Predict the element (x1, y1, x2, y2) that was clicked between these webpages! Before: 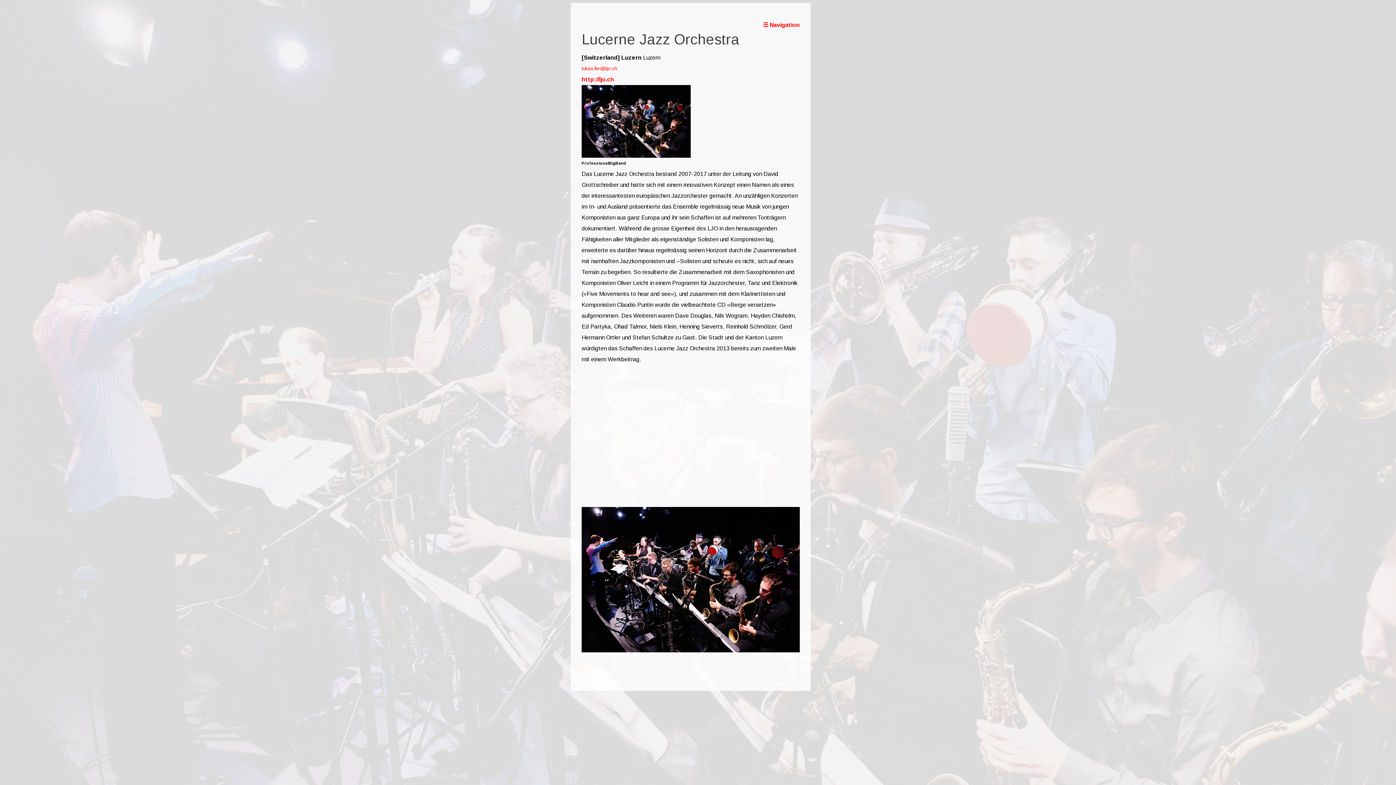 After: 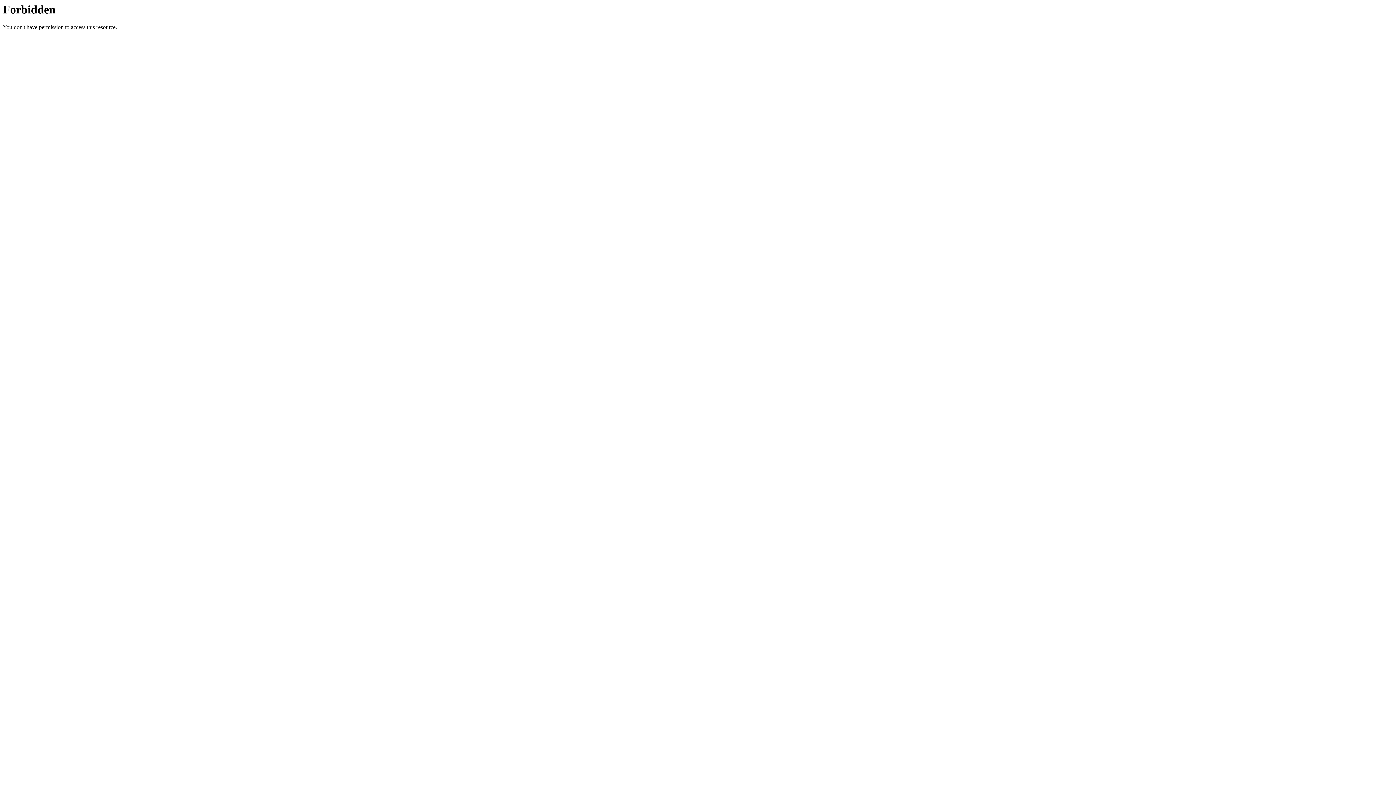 Action: label: http://ljo.ch
 bbox: (581, 76, 690, 158)